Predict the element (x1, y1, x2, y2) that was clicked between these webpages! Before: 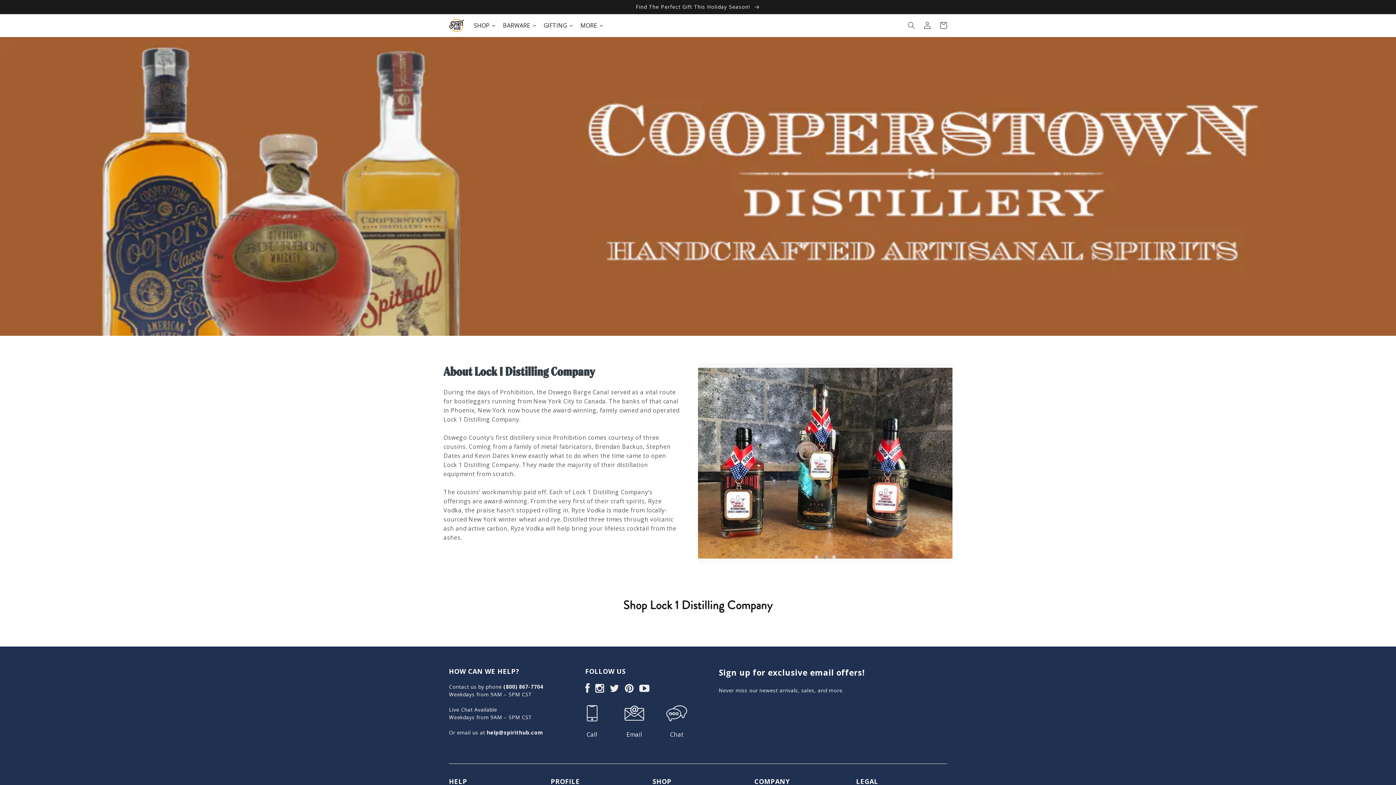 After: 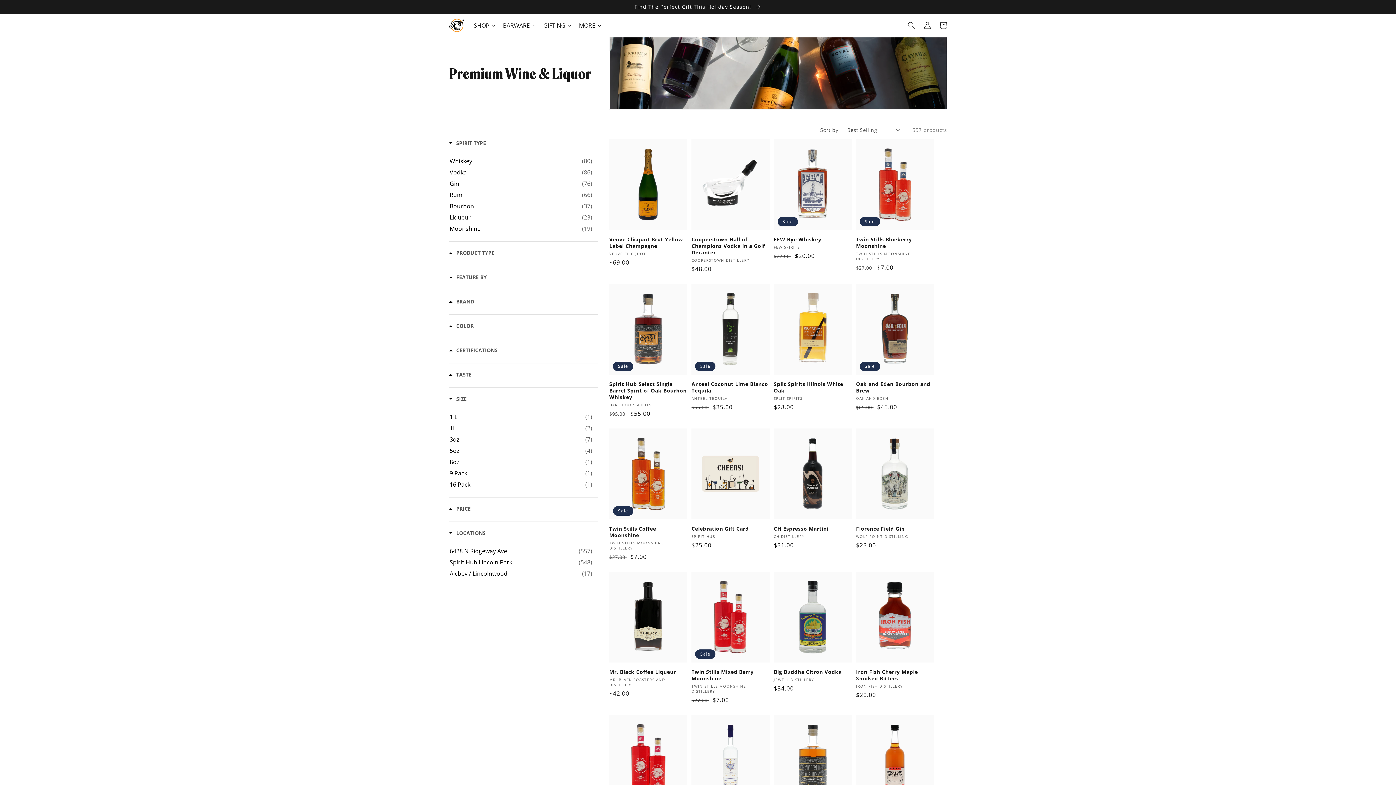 Action: label: SHOP bbox: (470, 16, 499, 34)